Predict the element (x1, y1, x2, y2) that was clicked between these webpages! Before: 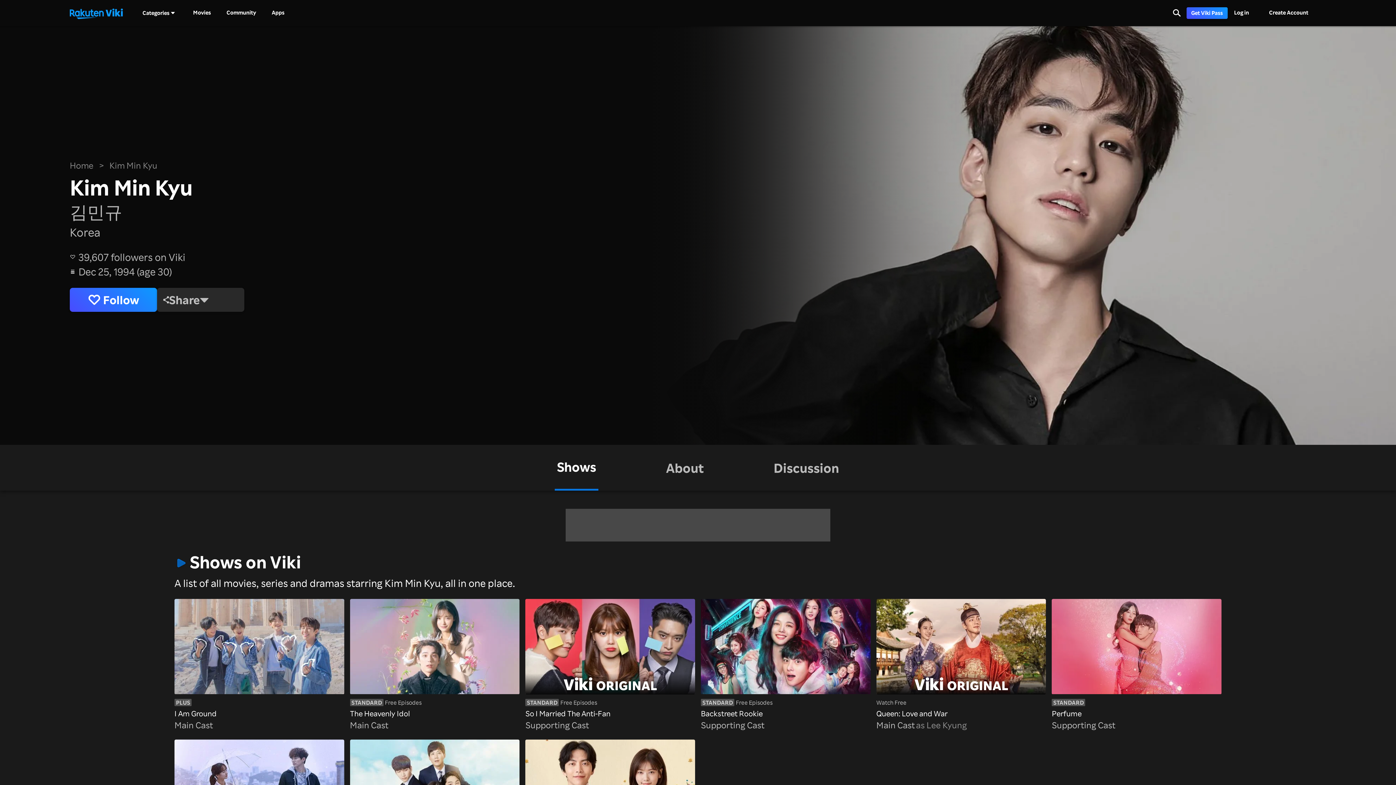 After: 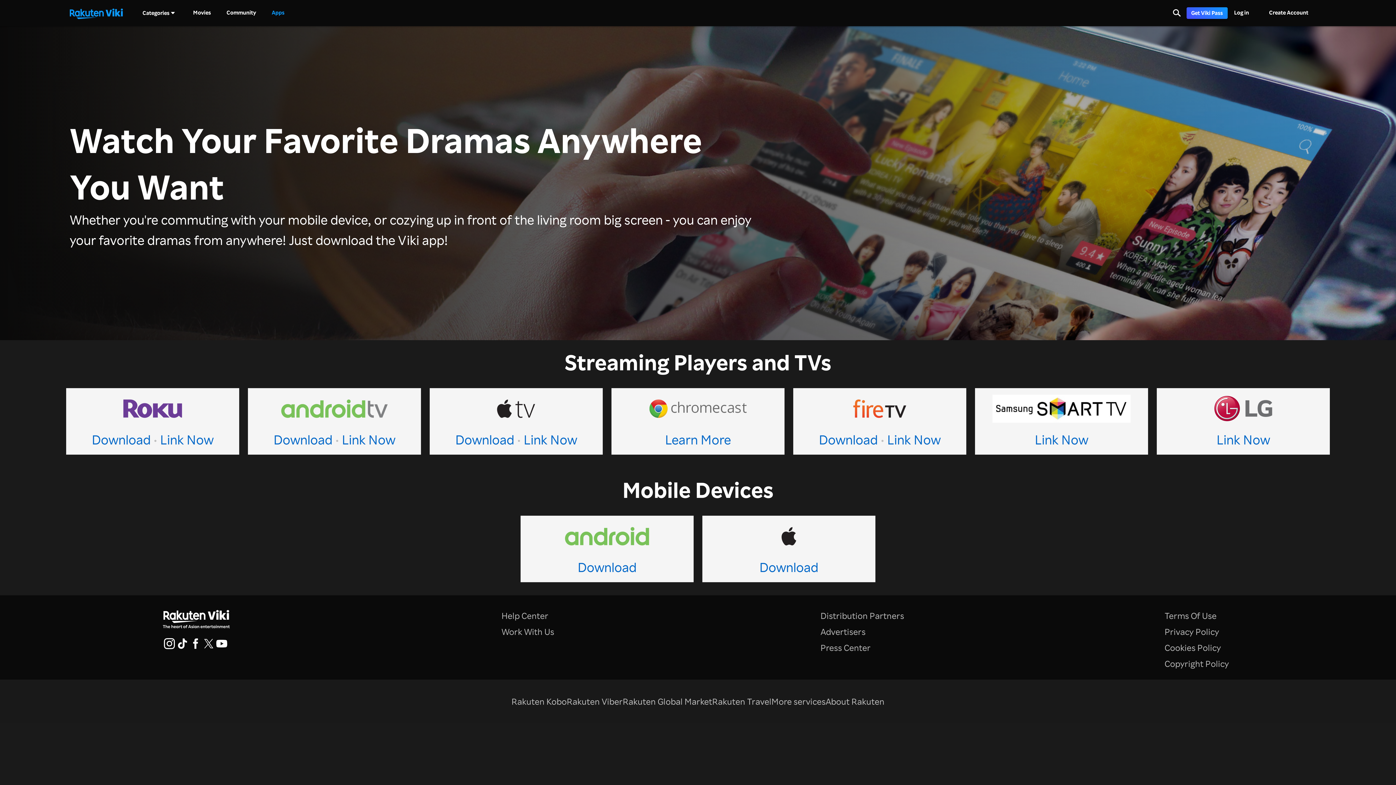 Action: label: Apps bbox: (271, 9, 284, 16)